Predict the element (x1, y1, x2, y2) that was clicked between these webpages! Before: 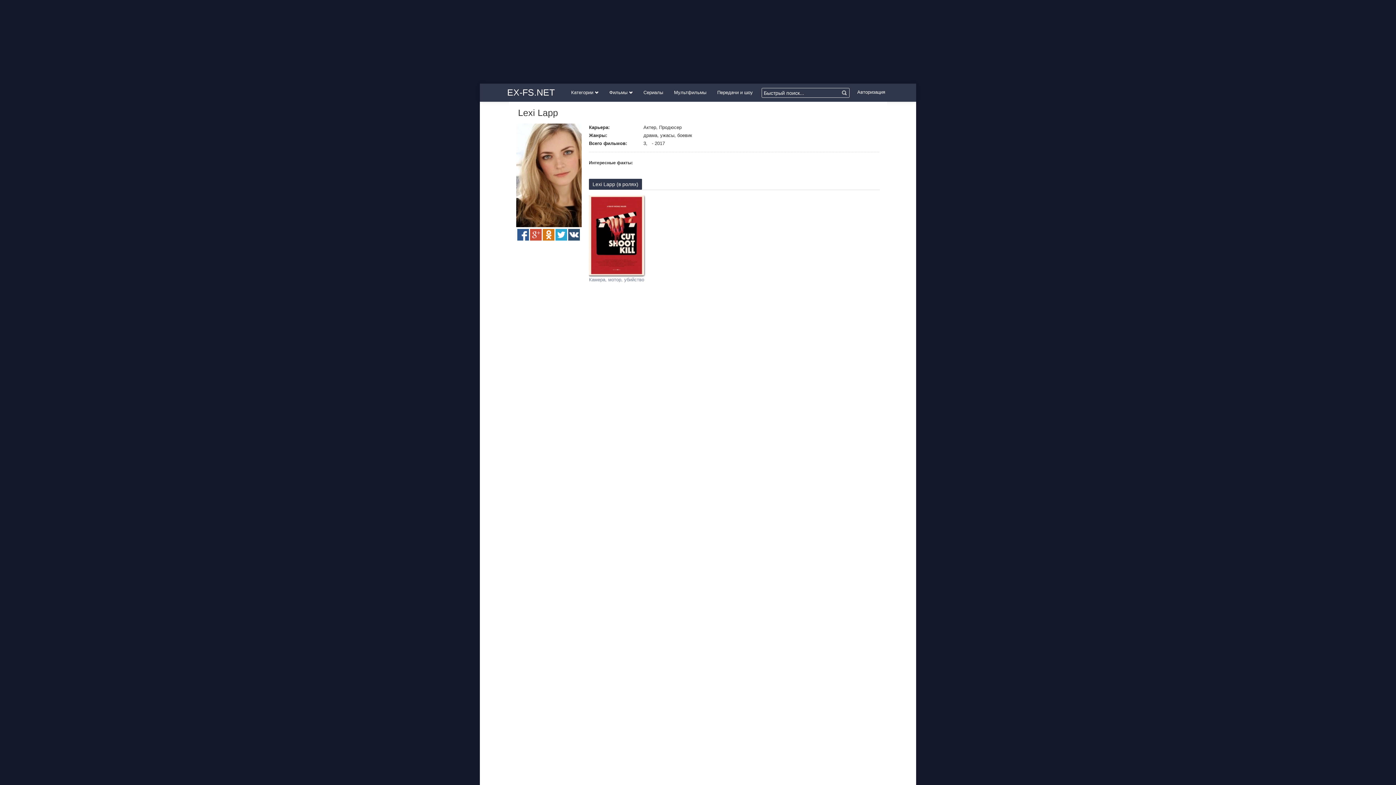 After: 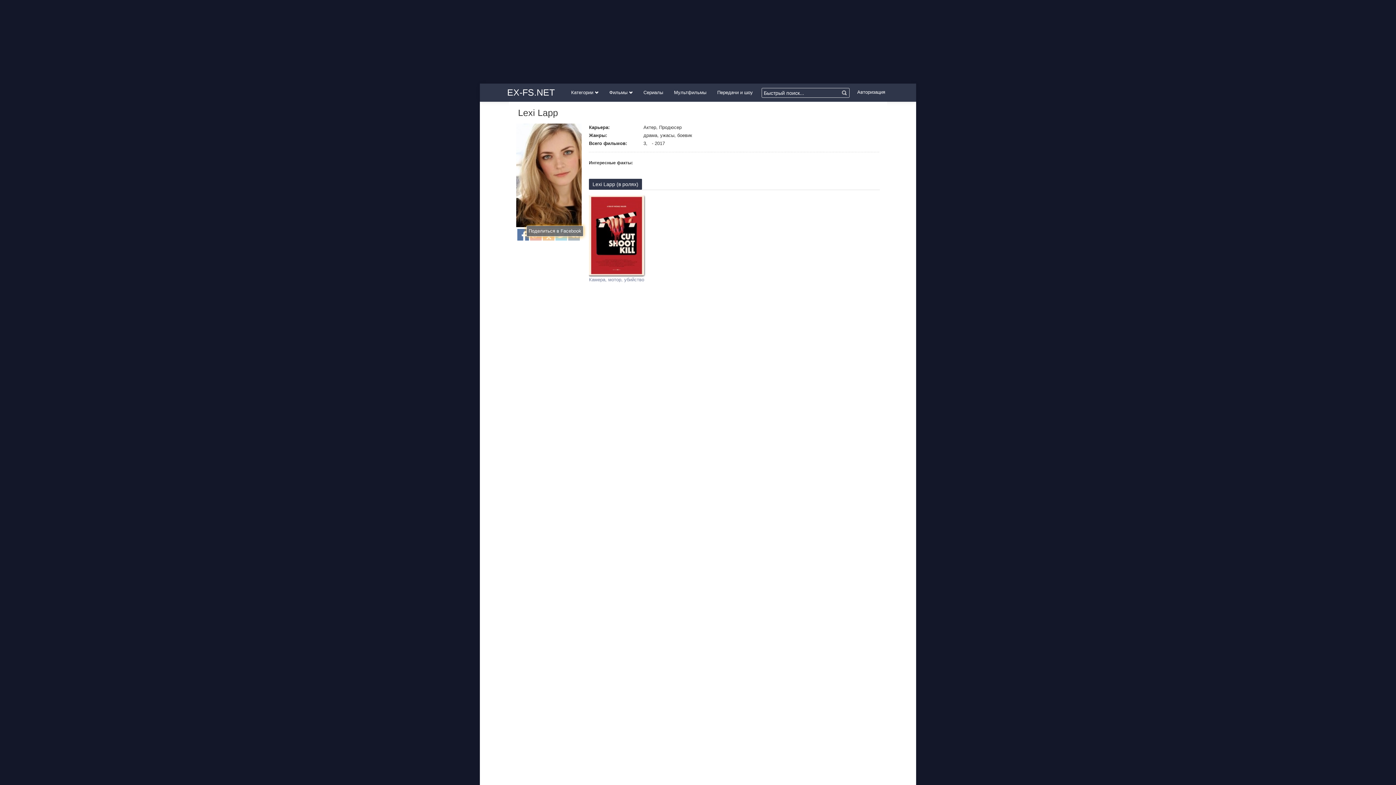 Action: bbox: (517, 229, 528, 240)